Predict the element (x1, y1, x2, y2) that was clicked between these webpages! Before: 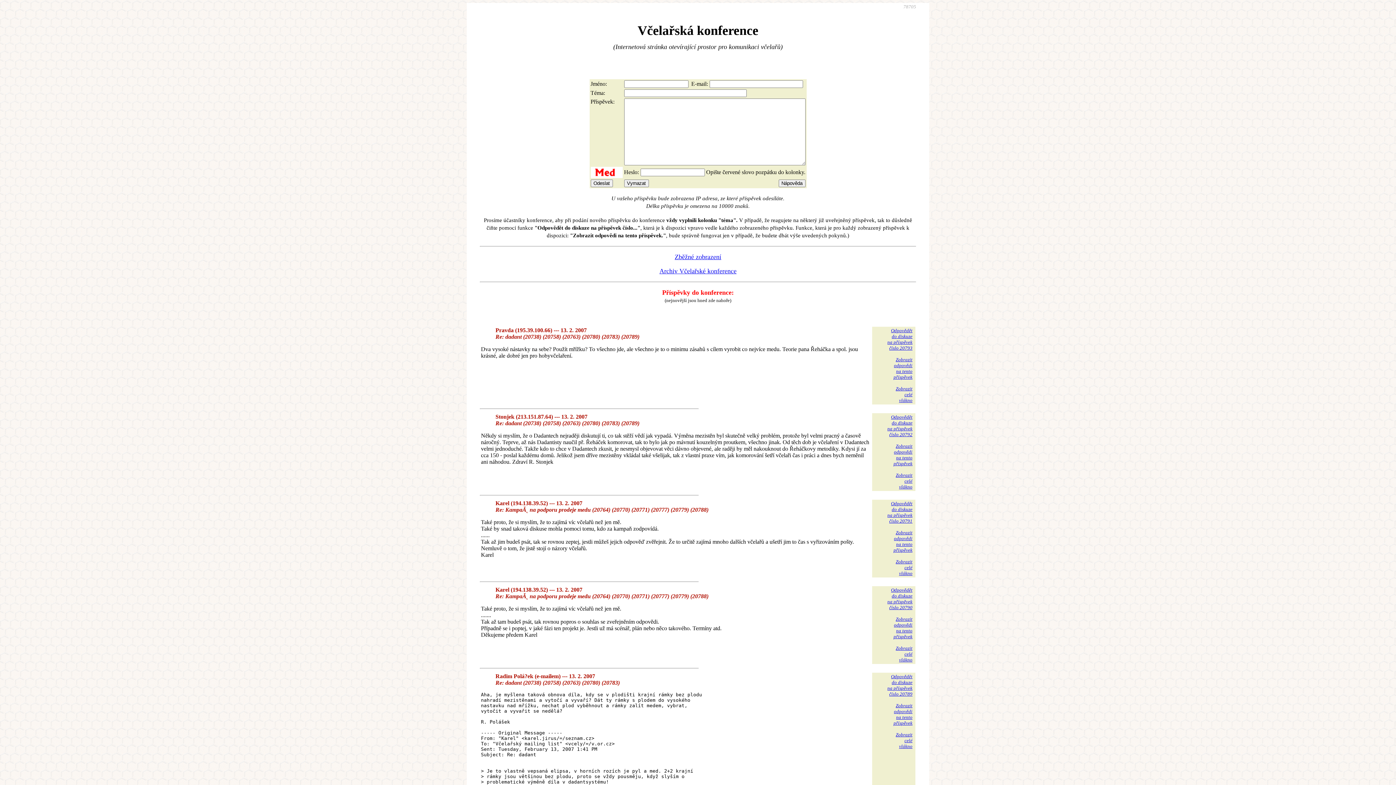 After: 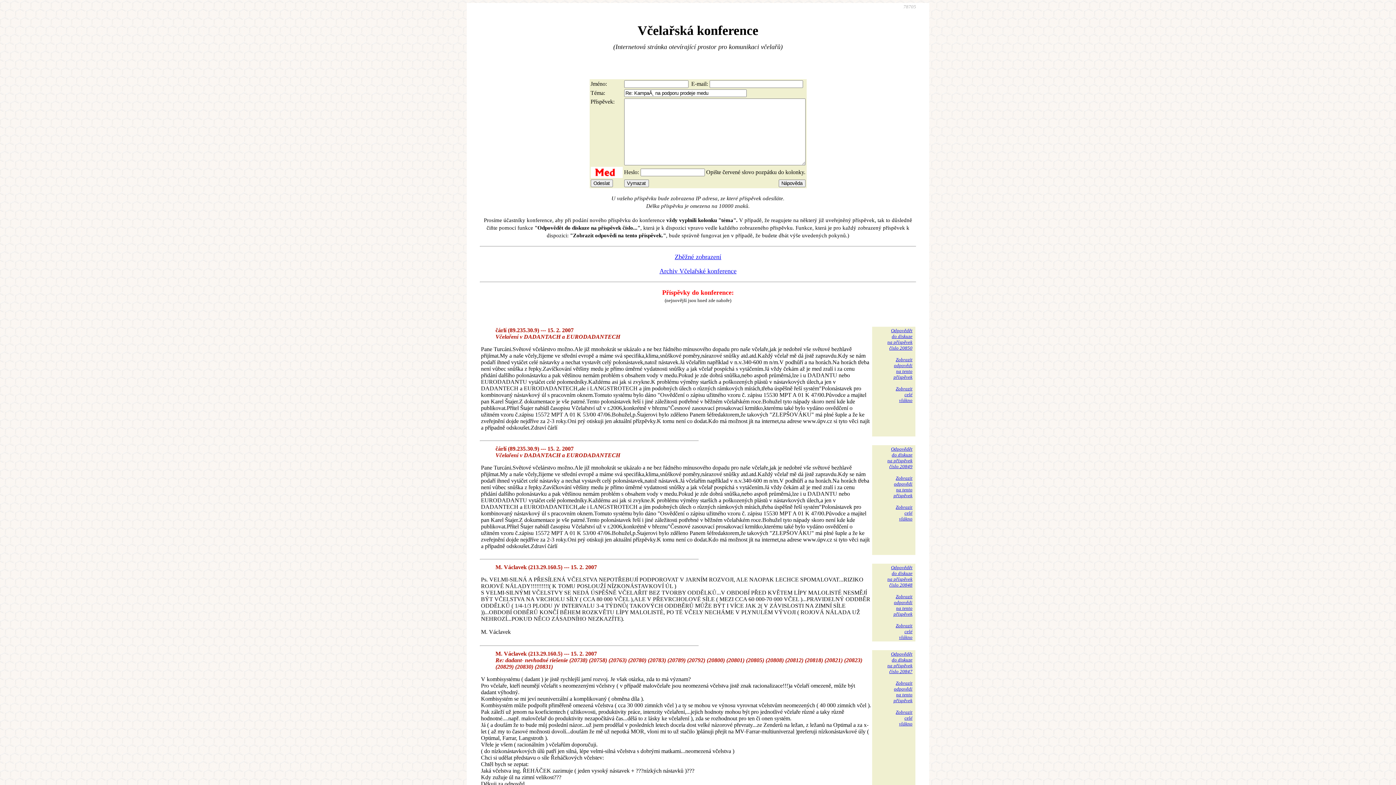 Action: label: Odpovědět
do diskuze
na příspěvek
číslo 20790 bbox: (887, 587, 912, 610)